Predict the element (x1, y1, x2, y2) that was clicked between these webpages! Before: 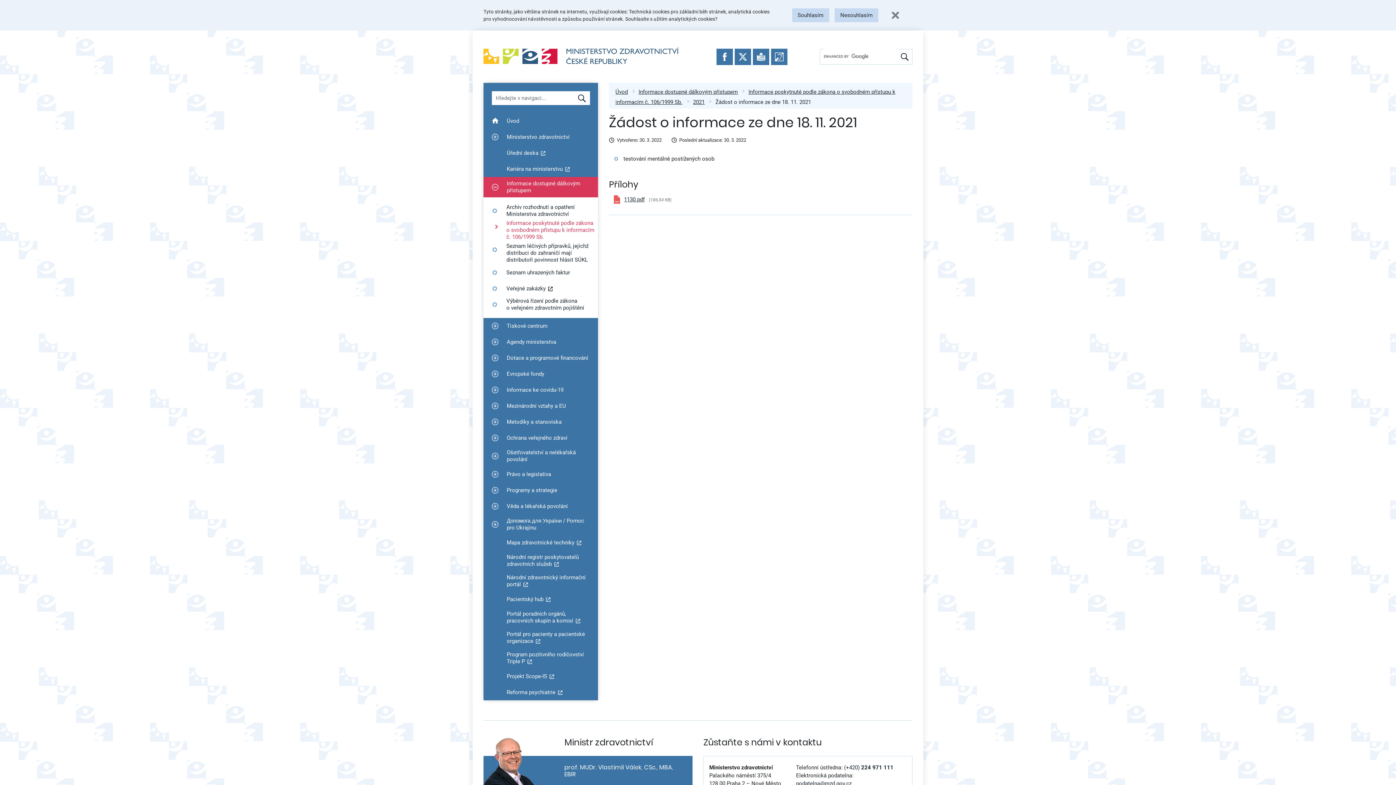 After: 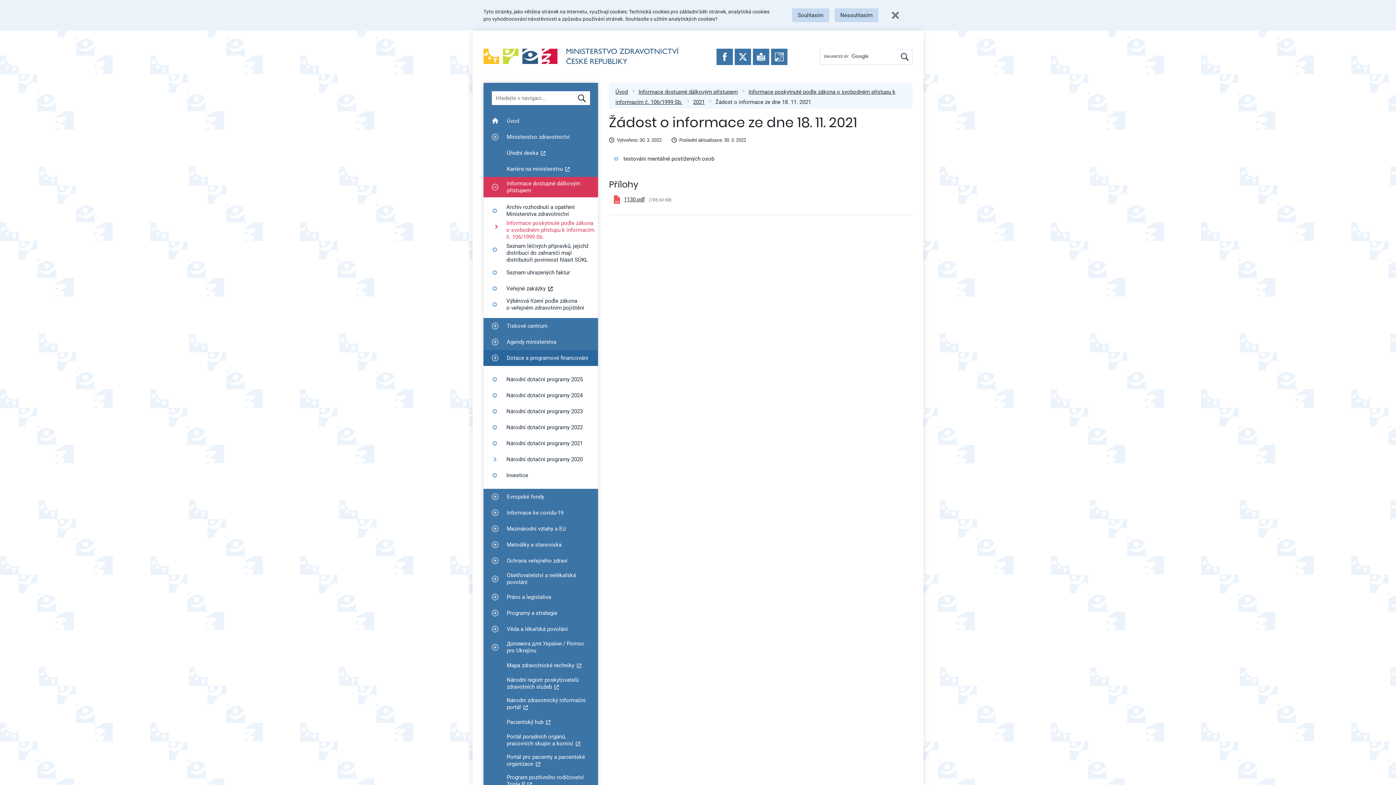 Action: bbox: (487, 350, 503, 366) label: Zobrazit podmenu pro Dotace a programové financování